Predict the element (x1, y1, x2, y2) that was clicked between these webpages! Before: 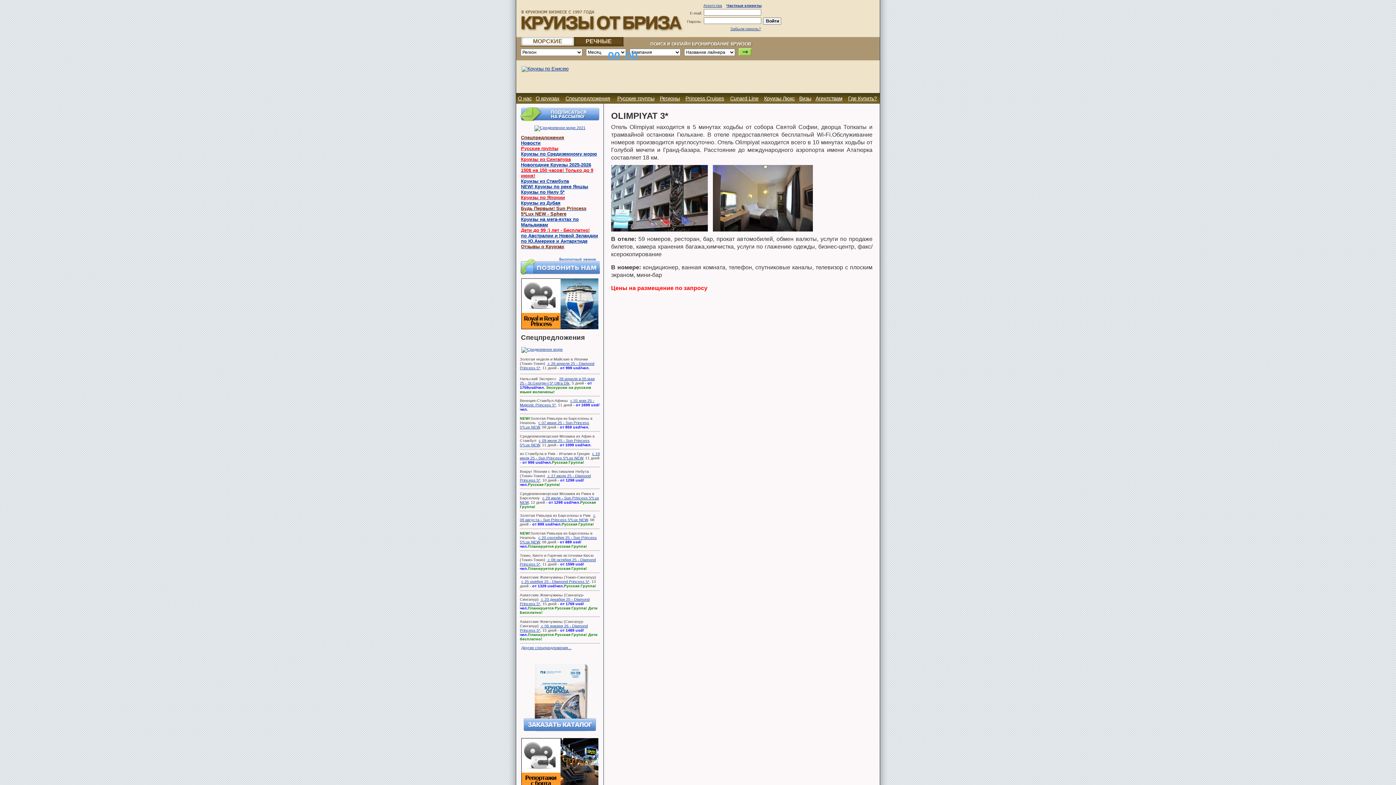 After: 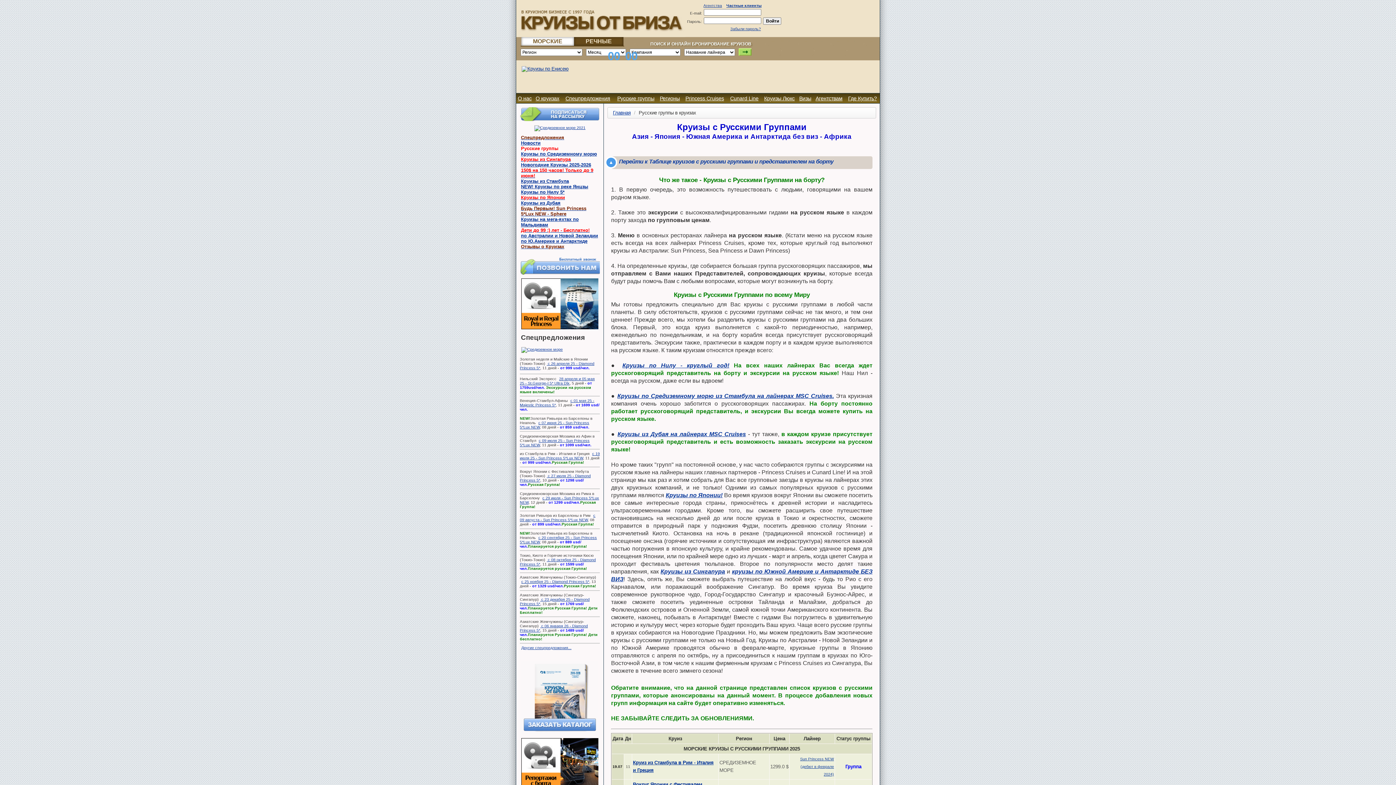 Action: label: Русские группы bbox: (614, 94, 657, 102)